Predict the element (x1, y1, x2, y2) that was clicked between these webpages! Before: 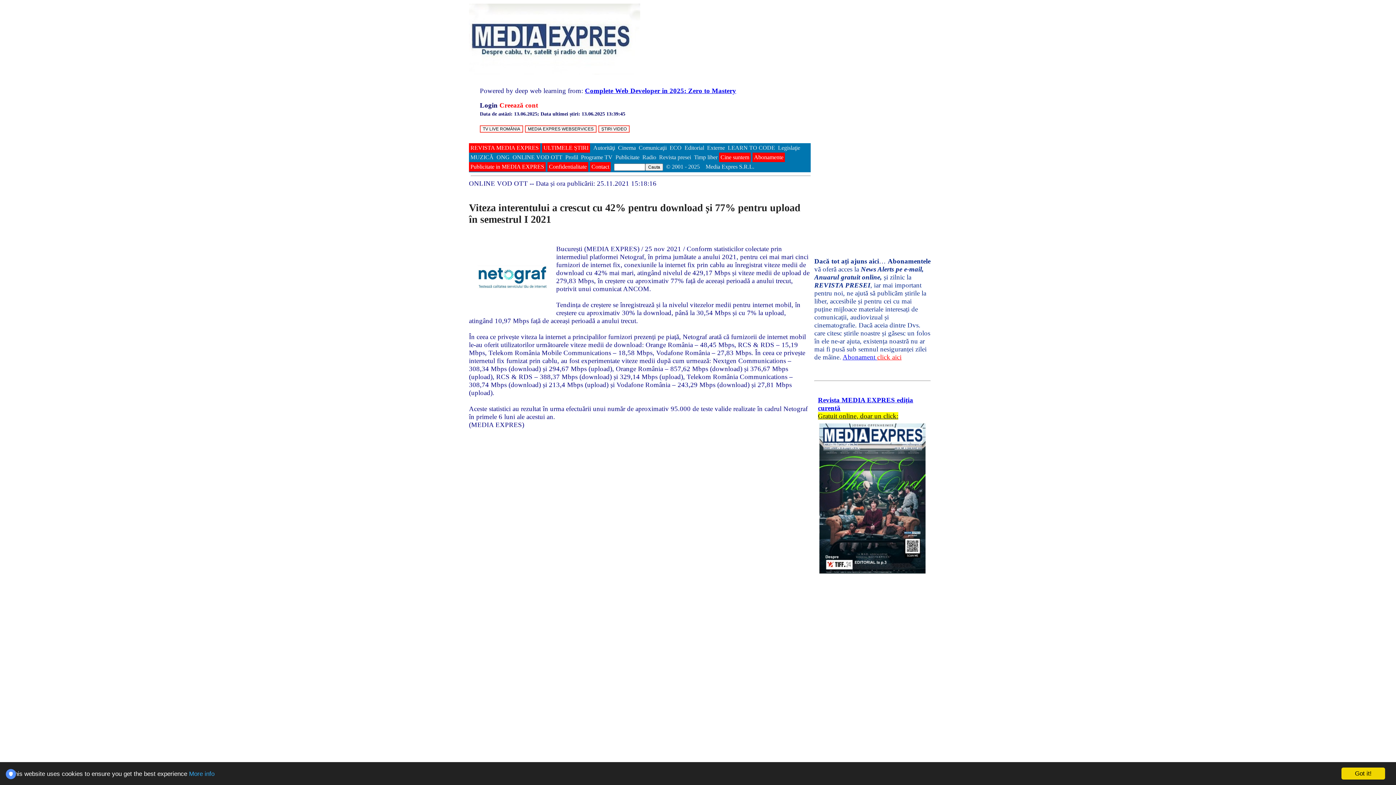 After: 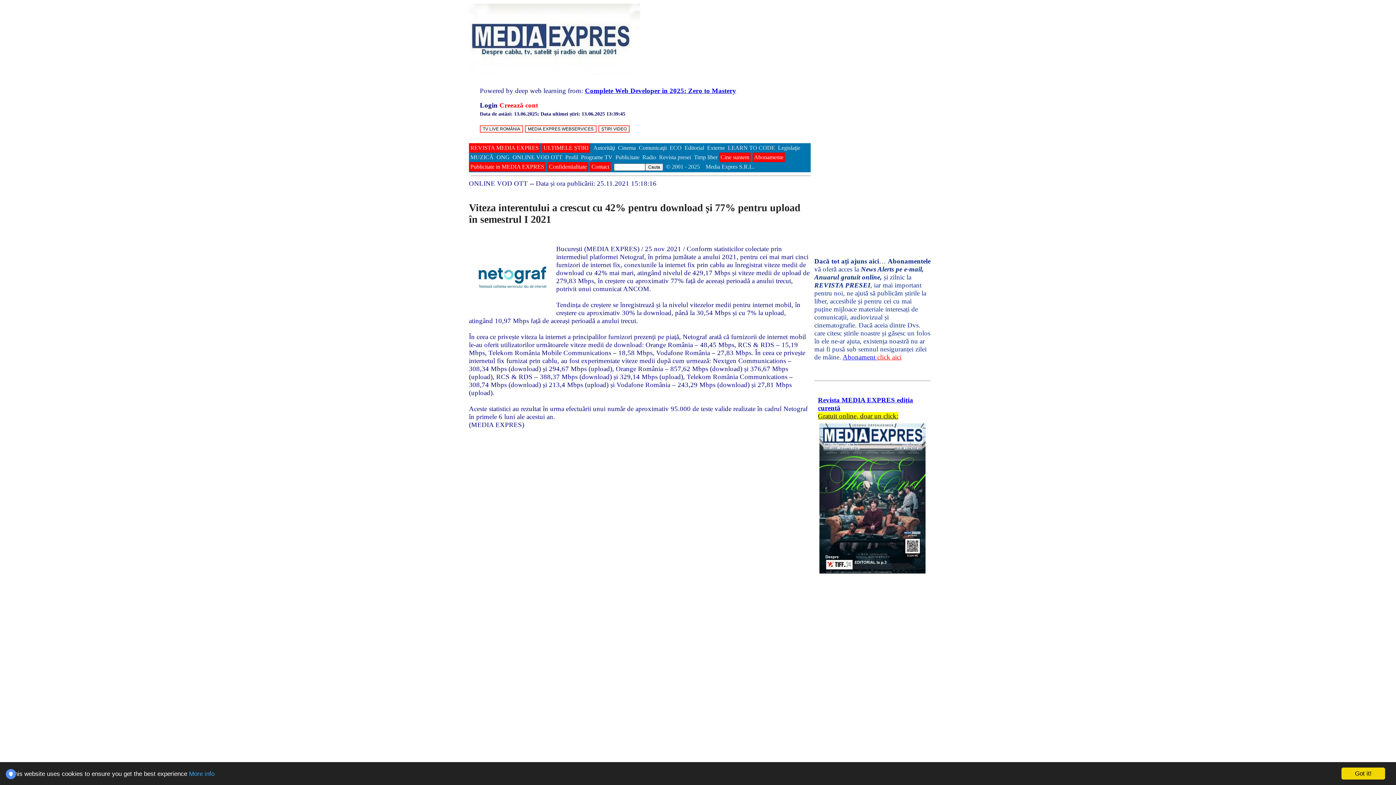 Action: label: ONLINE VOD OTT -- Data și ora publicării: 25.11.2021 15:18:16 bbox: (469, 179, 656, 187)